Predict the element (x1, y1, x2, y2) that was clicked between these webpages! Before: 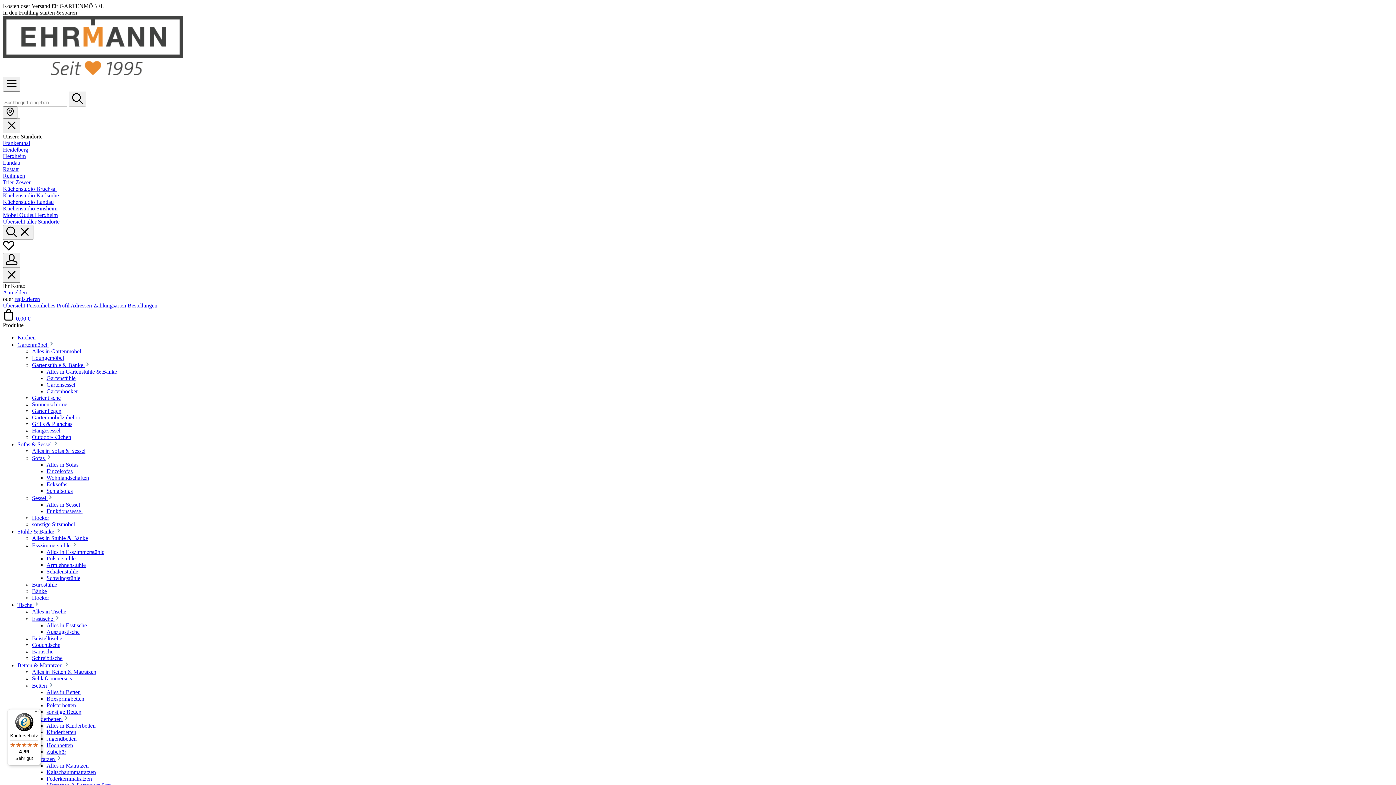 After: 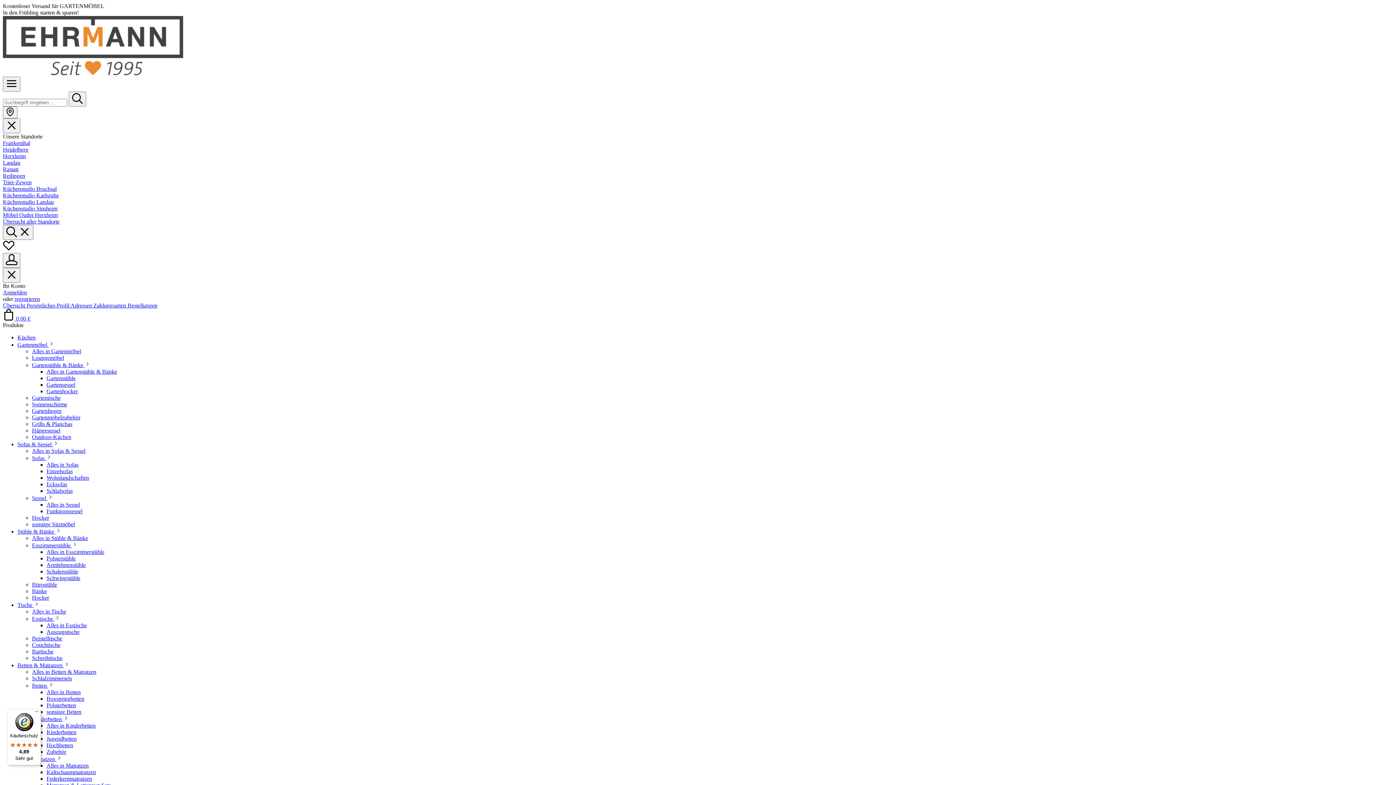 Action: label: Couchtische bbox: (32, 642, 60, 648)